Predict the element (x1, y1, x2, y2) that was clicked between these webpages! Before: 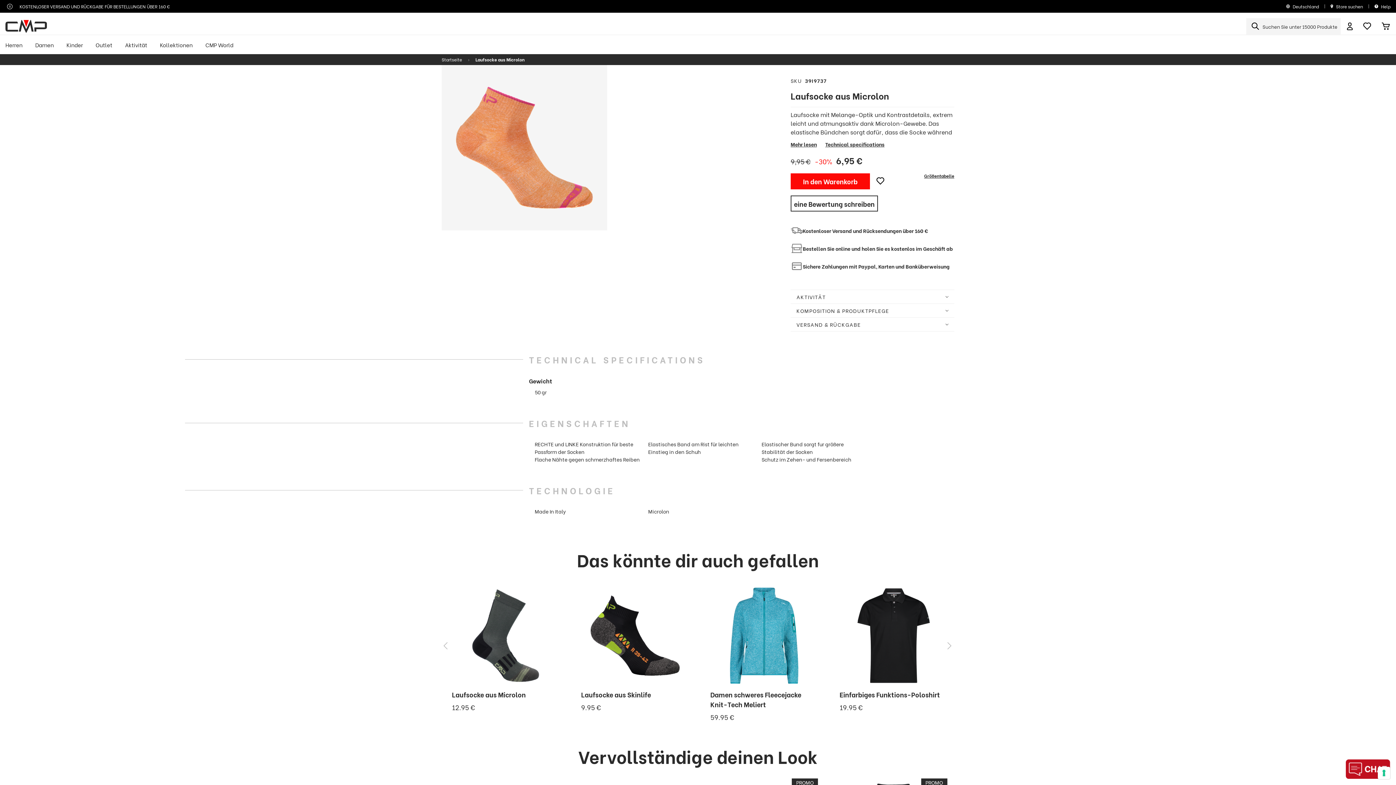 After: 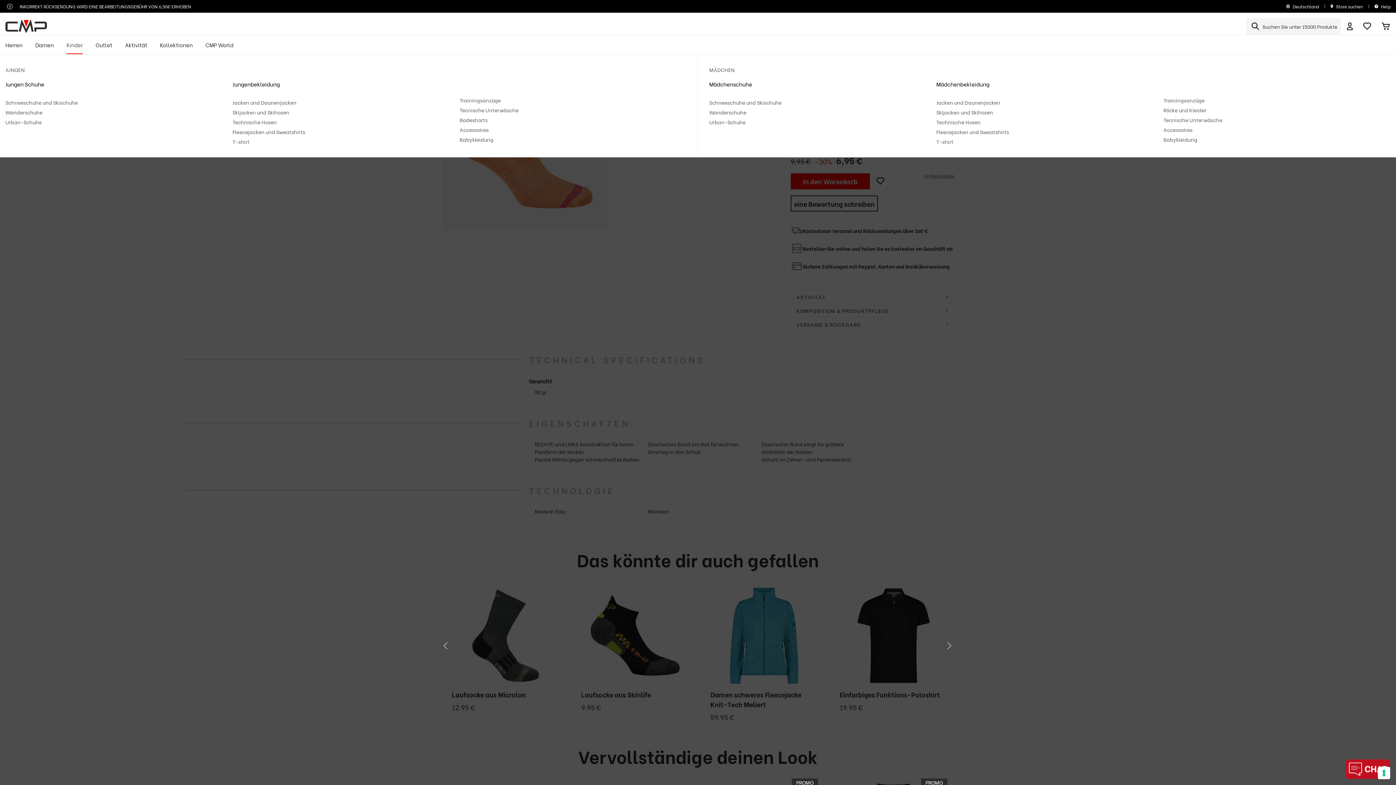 Action: bbox: (66, 40, 82, 54) label: Kinder